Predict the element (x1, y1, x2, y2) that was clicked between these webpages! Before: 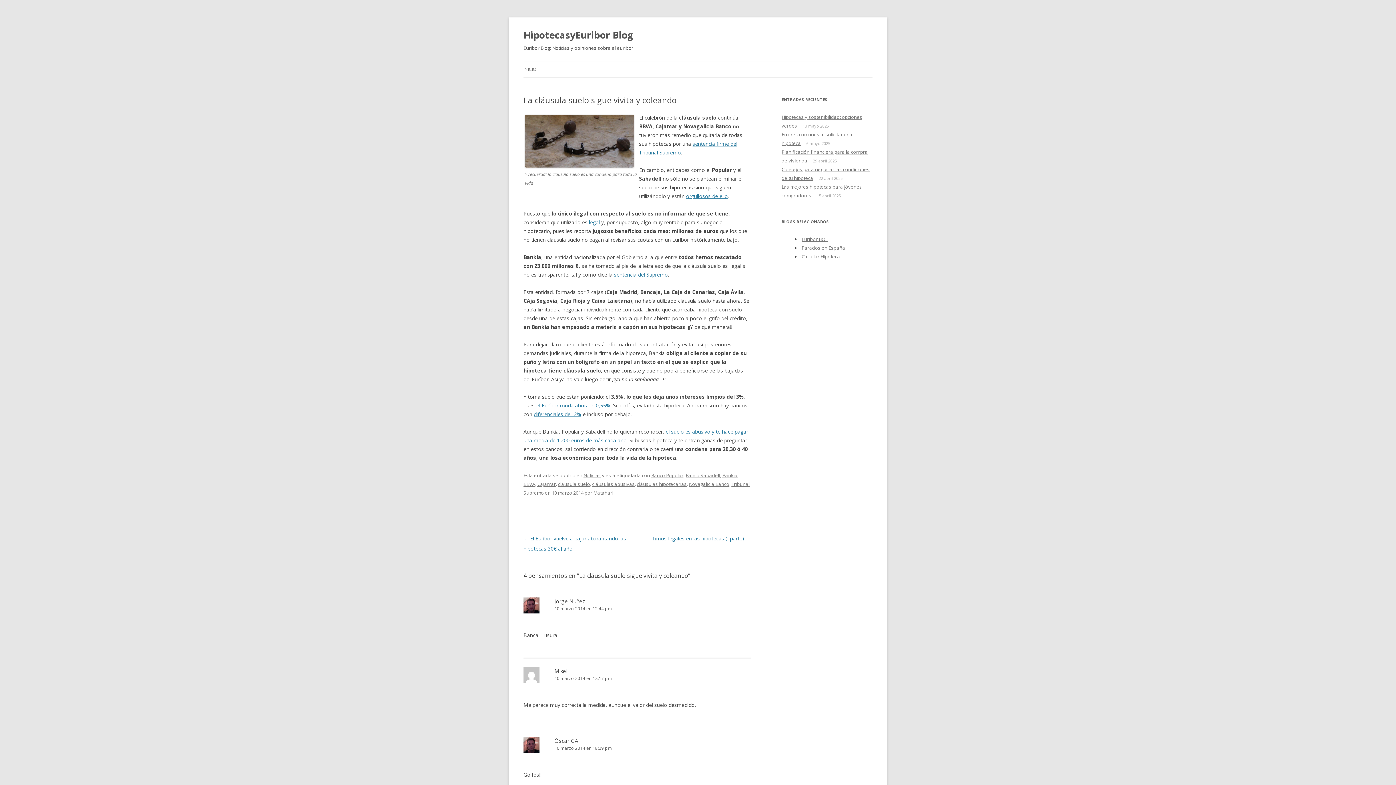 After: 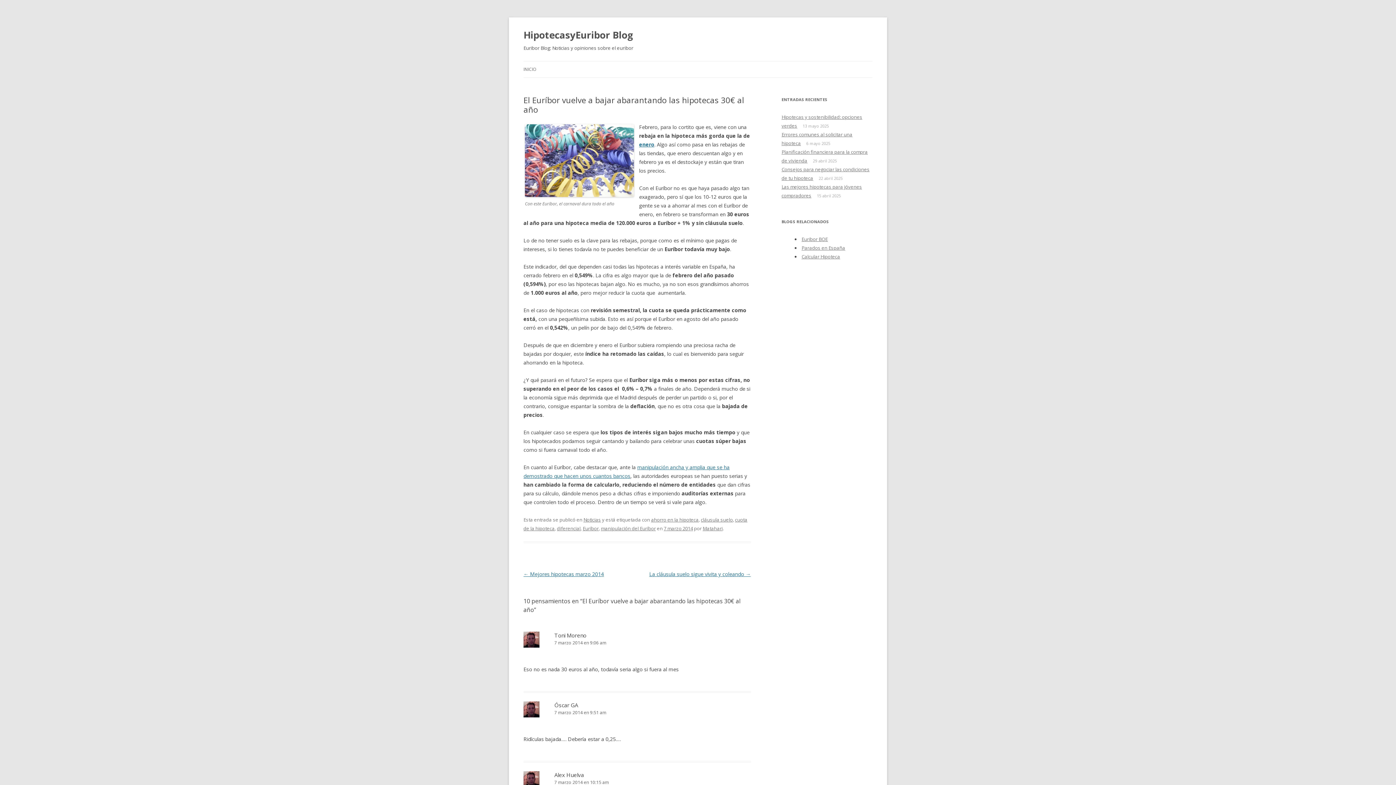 Action: label: el Euríbor ronda ahora el 0,55% bbox: (536, 402, 610, 409)